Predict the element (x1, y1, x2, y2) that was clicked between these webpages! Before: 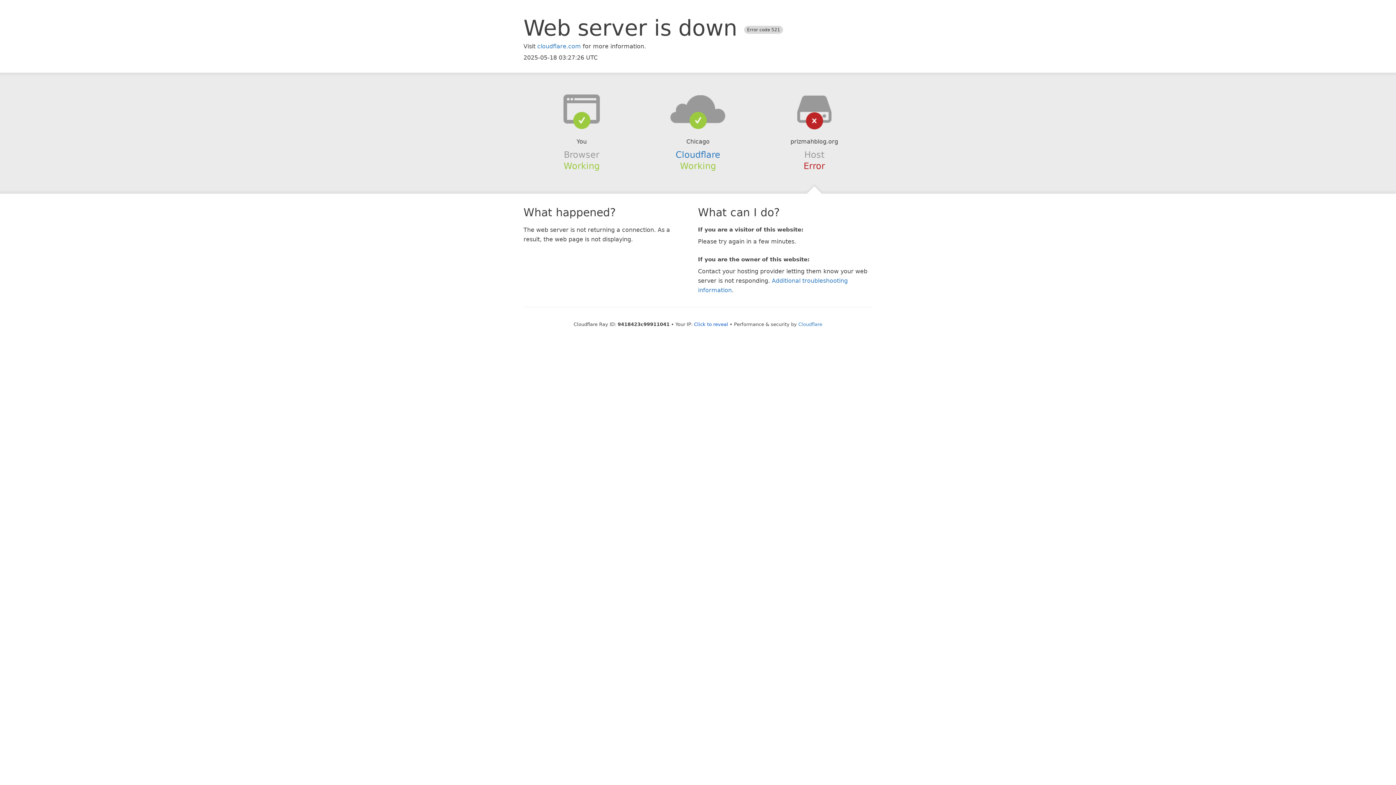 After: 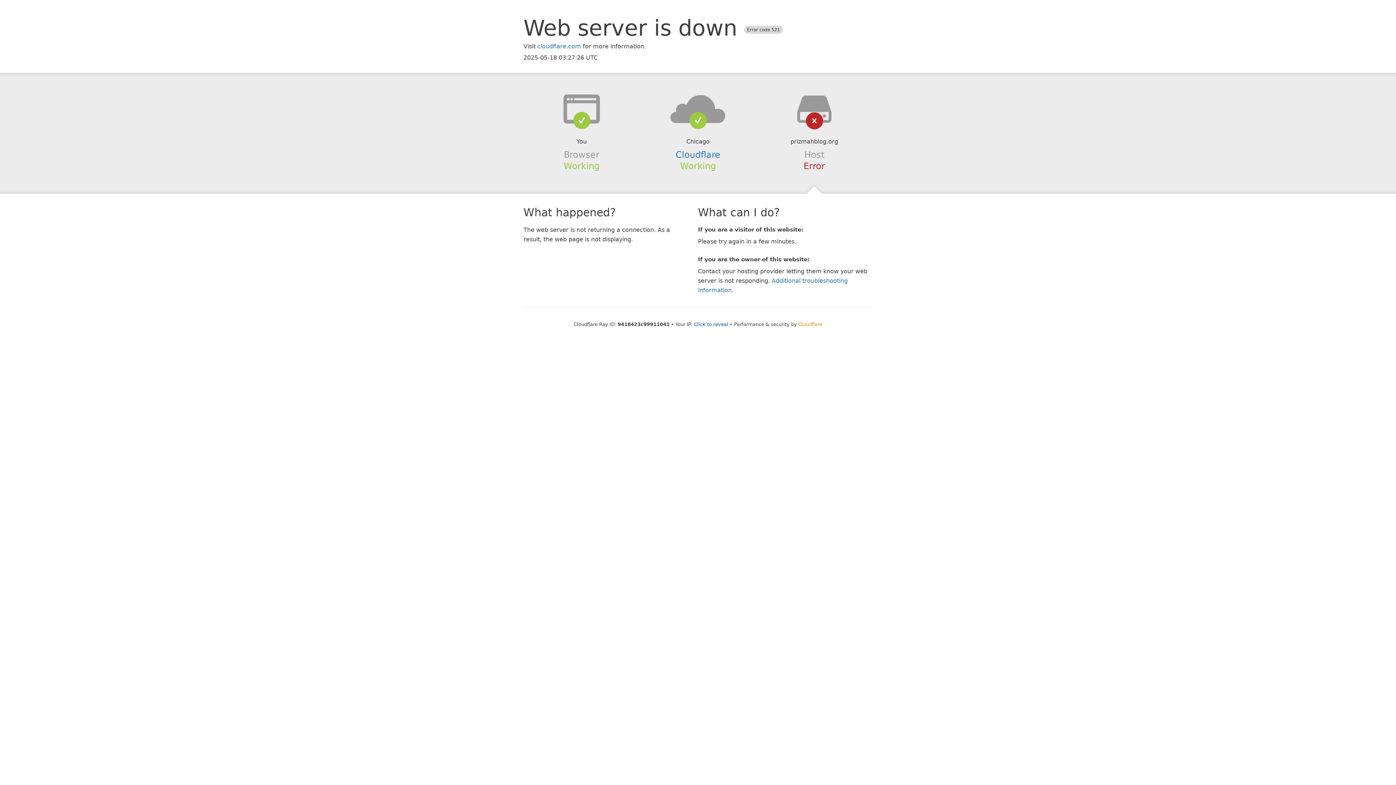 Action: label: Cloudflare bbox: (798, 321, 822, 327)